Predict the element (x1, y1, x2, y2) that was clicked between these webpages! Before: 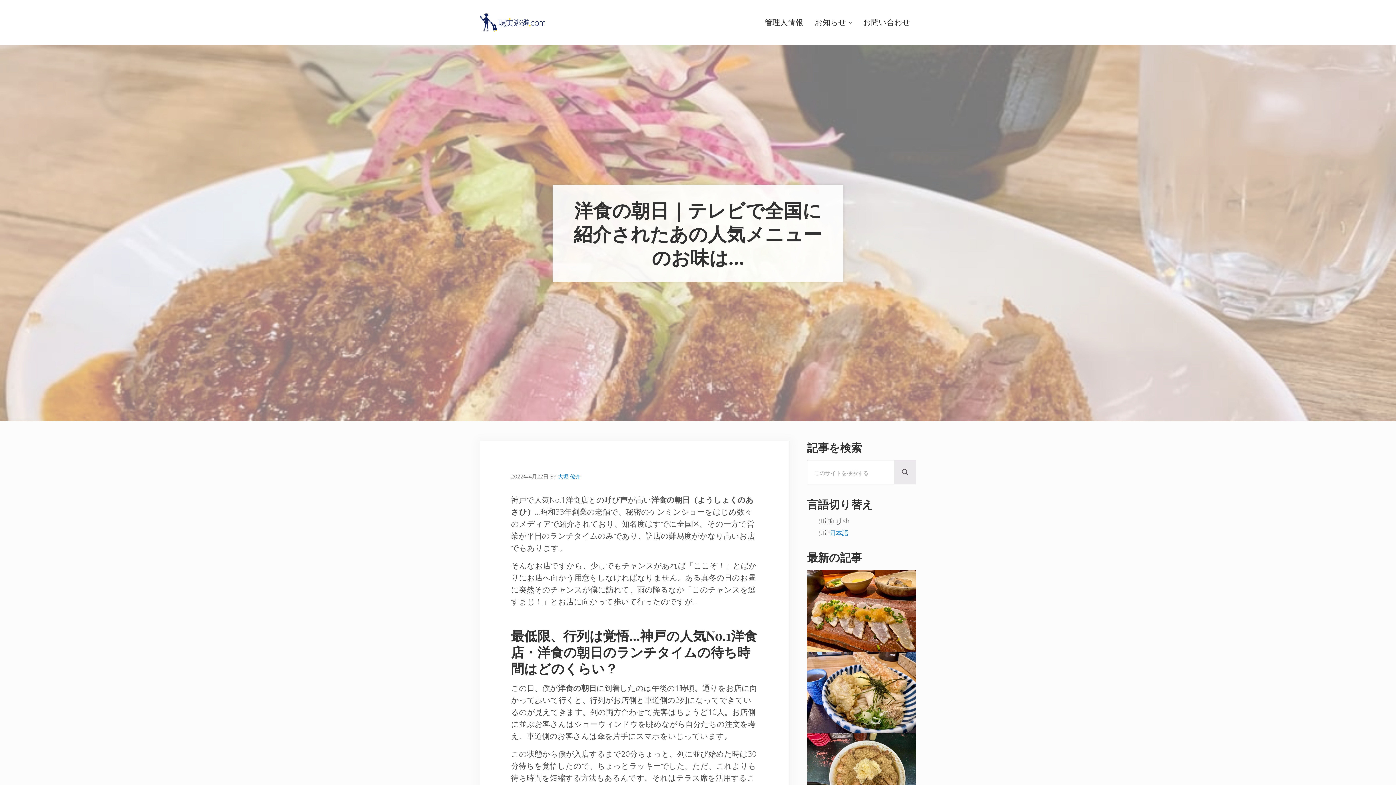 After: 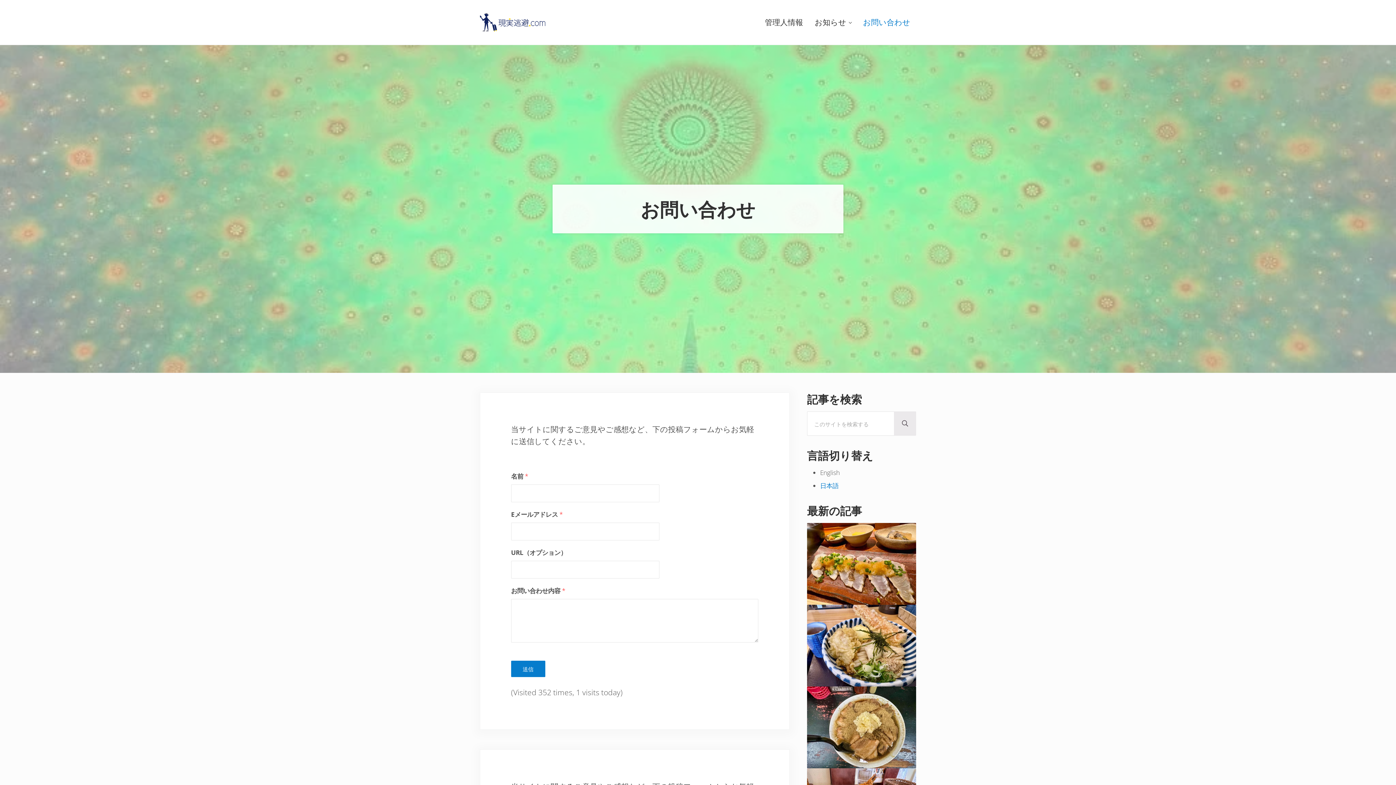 Action: label: お問い合わせ bbox: (857, 11, 916, 32)